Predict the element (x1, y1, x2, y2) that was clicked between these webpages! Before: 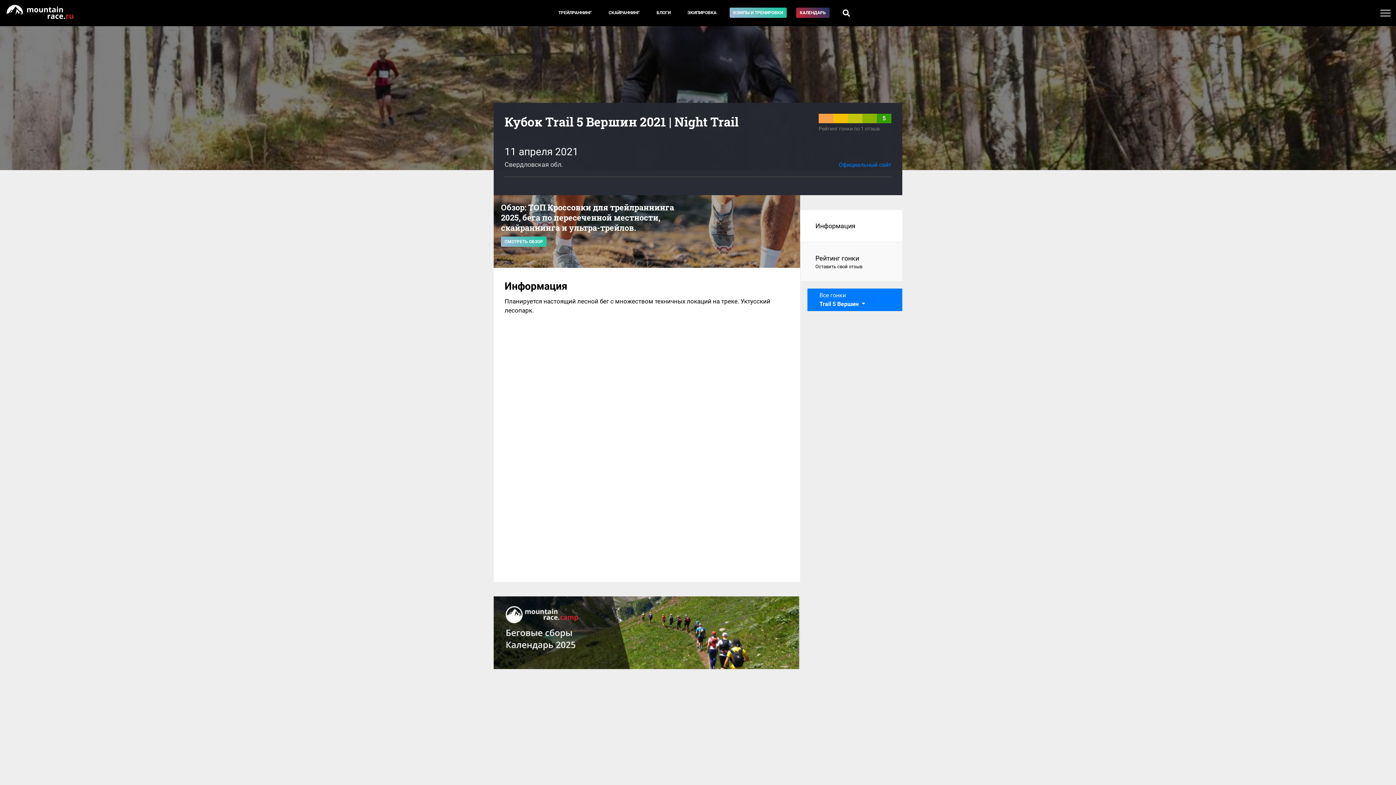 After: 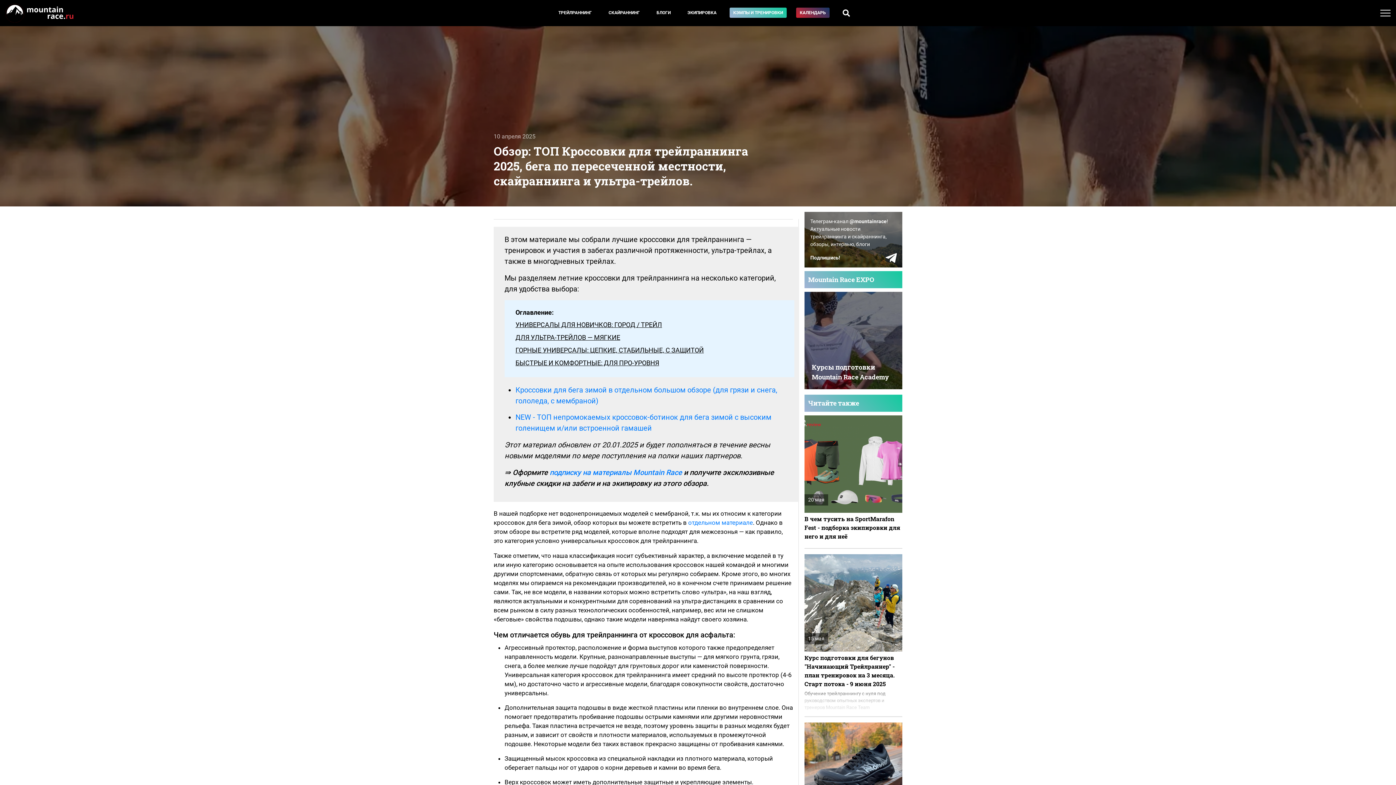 Action: label: Обзор: ТОП Кроссовки для трейлраннинга 2025, бега по пересеченной местности, скайраннинга и ультра-трейлов.
СМОТРЕТЬ ОБЗОР bbox: (493, 195, 800, 268)